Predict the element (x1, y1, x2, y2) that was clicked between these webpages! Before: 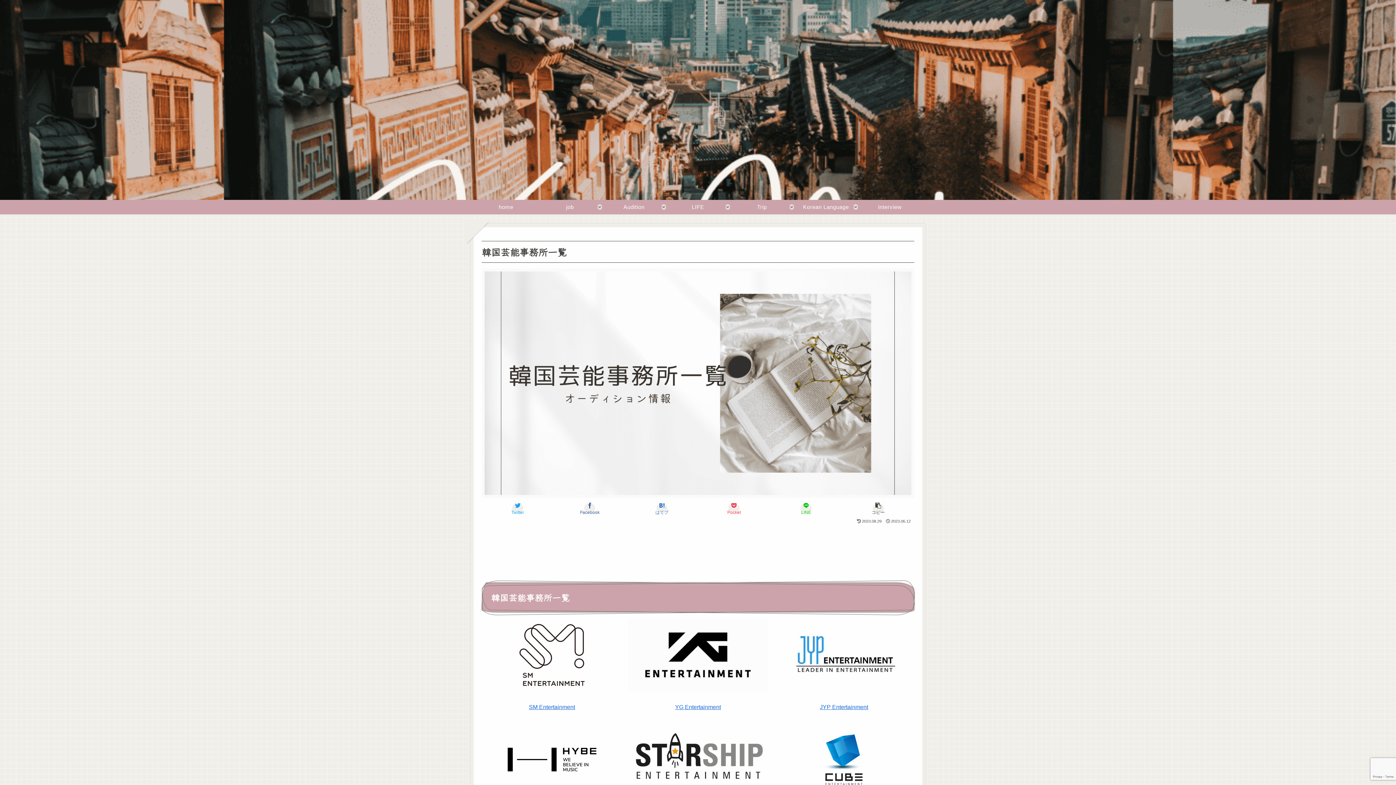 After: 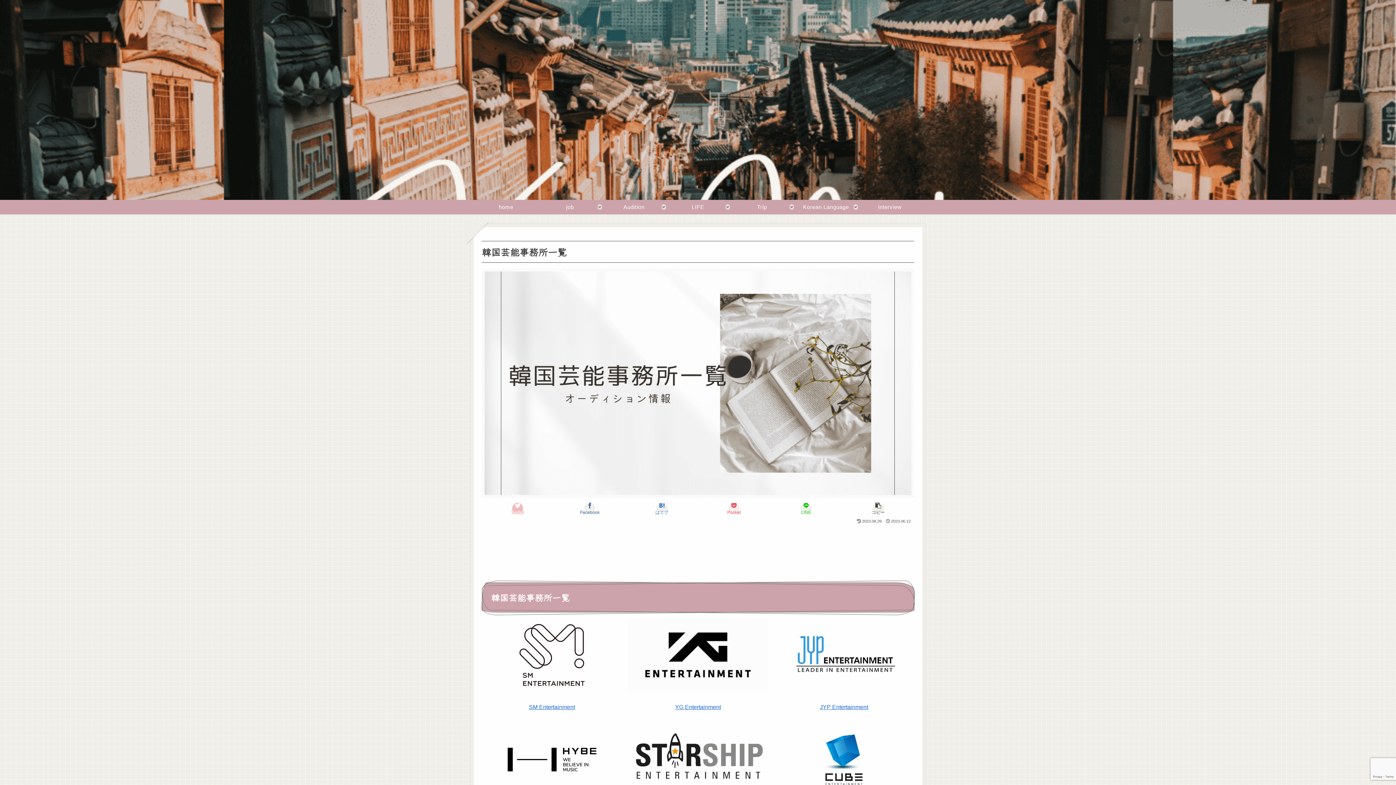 Action: bbox: (483, 501, 552, 516) label: Twitter